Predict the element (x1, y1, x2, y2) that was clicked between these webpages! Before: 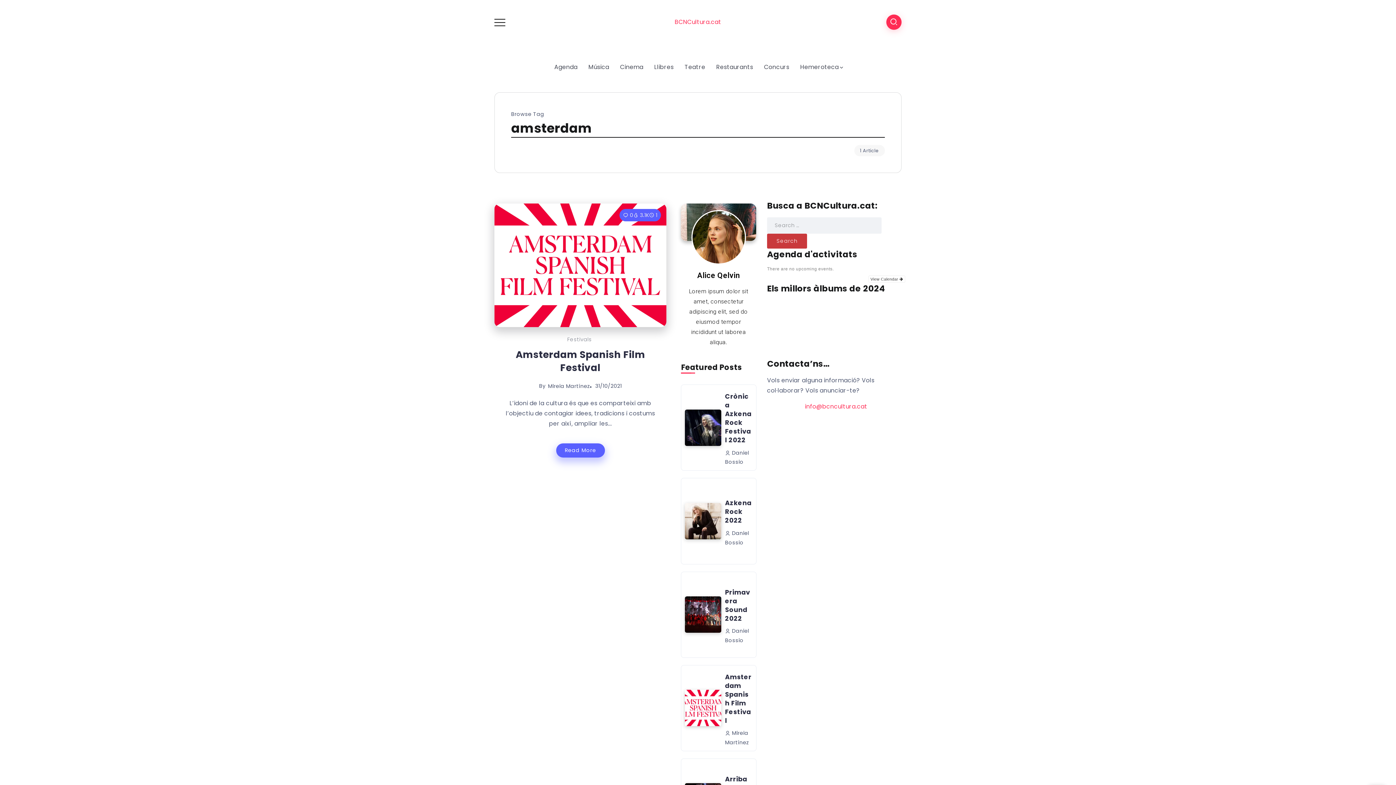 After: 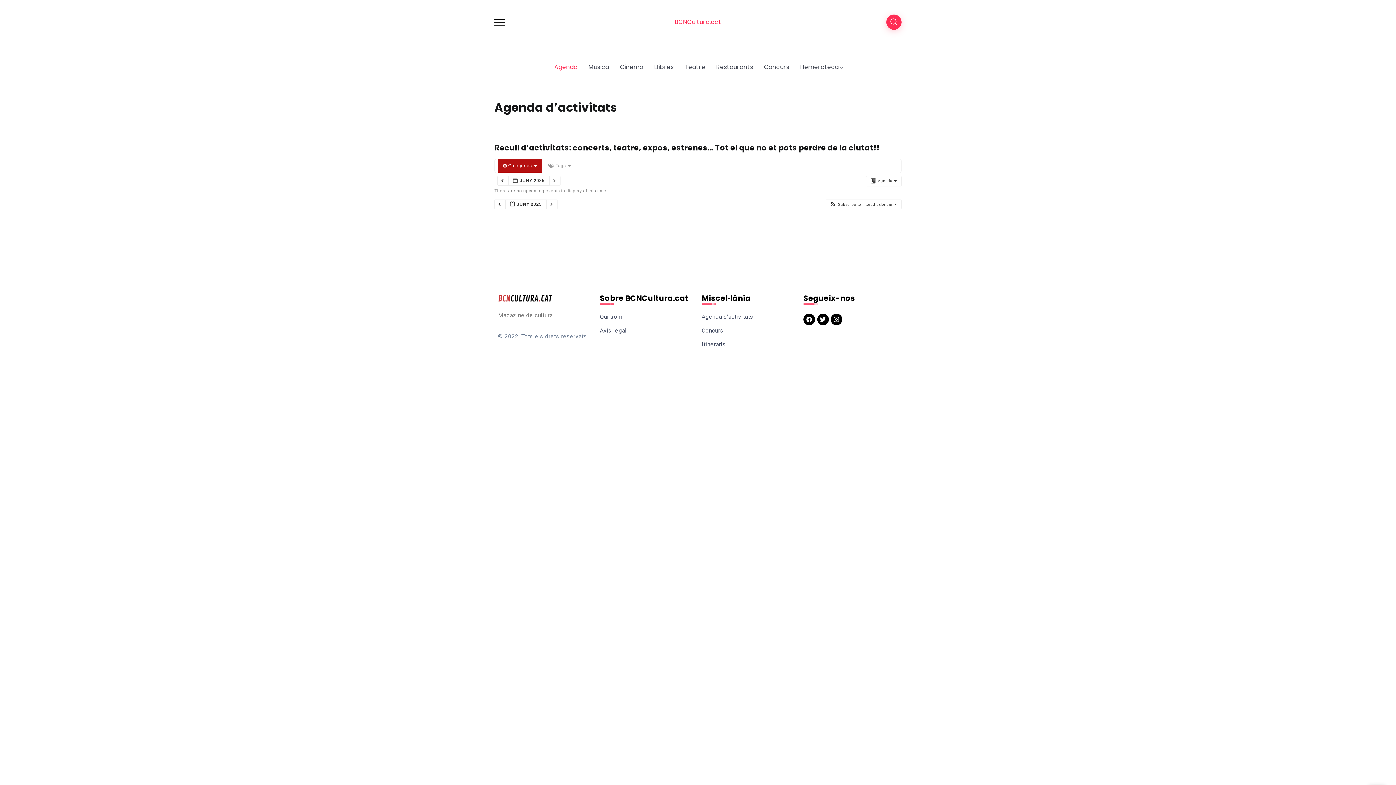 Action: label: Agenda bbox: (551, 61, 580, 73)